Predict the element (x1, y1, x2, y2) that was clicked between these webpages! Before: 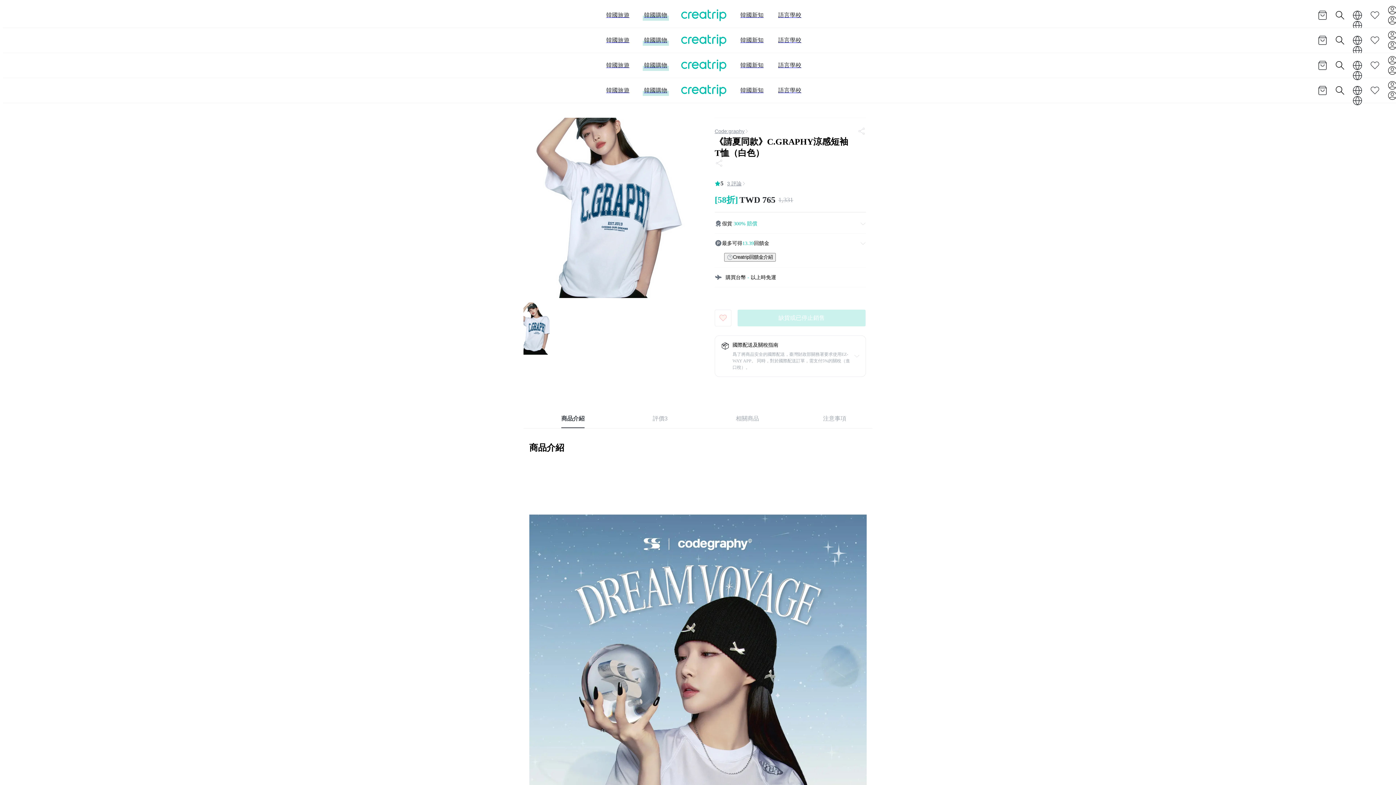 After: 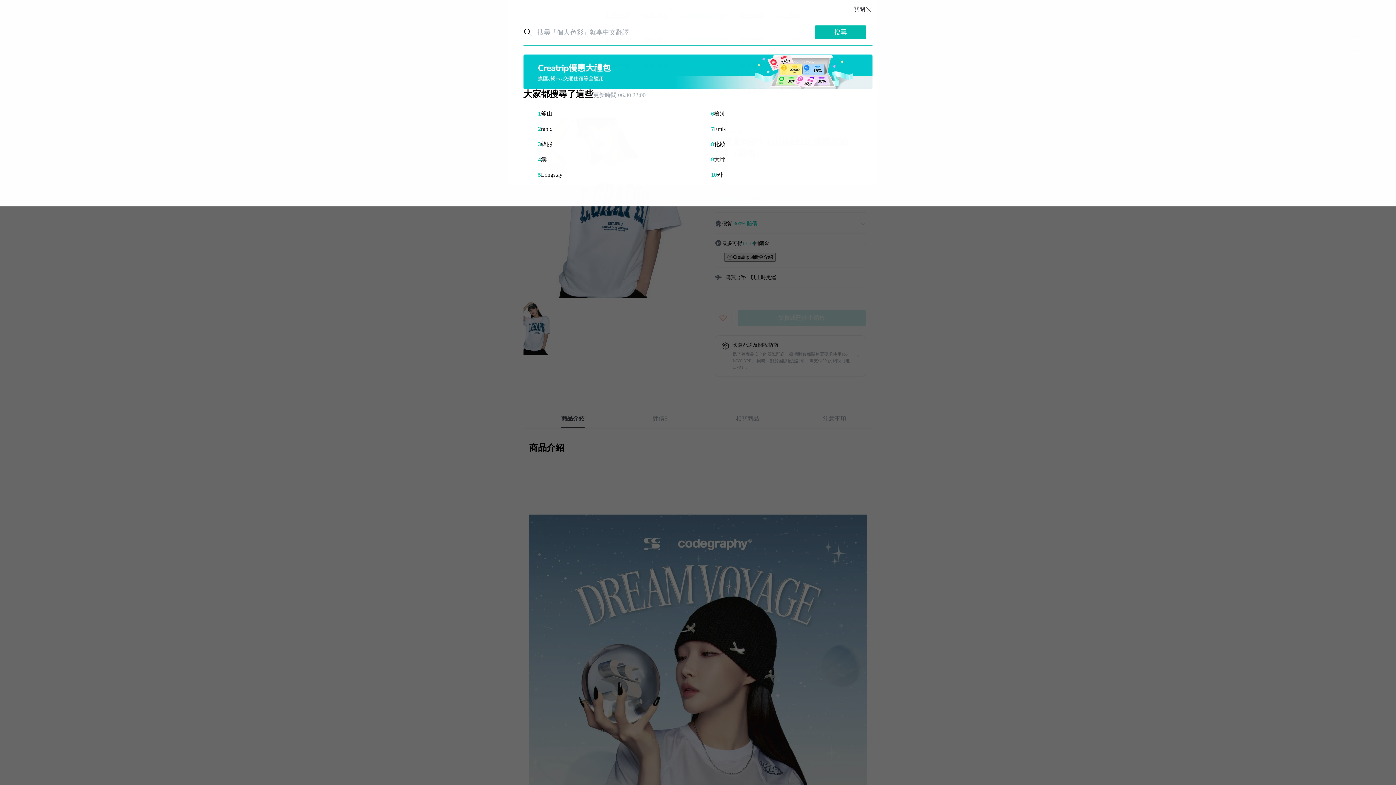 Action: bbox: (1335, 60, 1345, 70)